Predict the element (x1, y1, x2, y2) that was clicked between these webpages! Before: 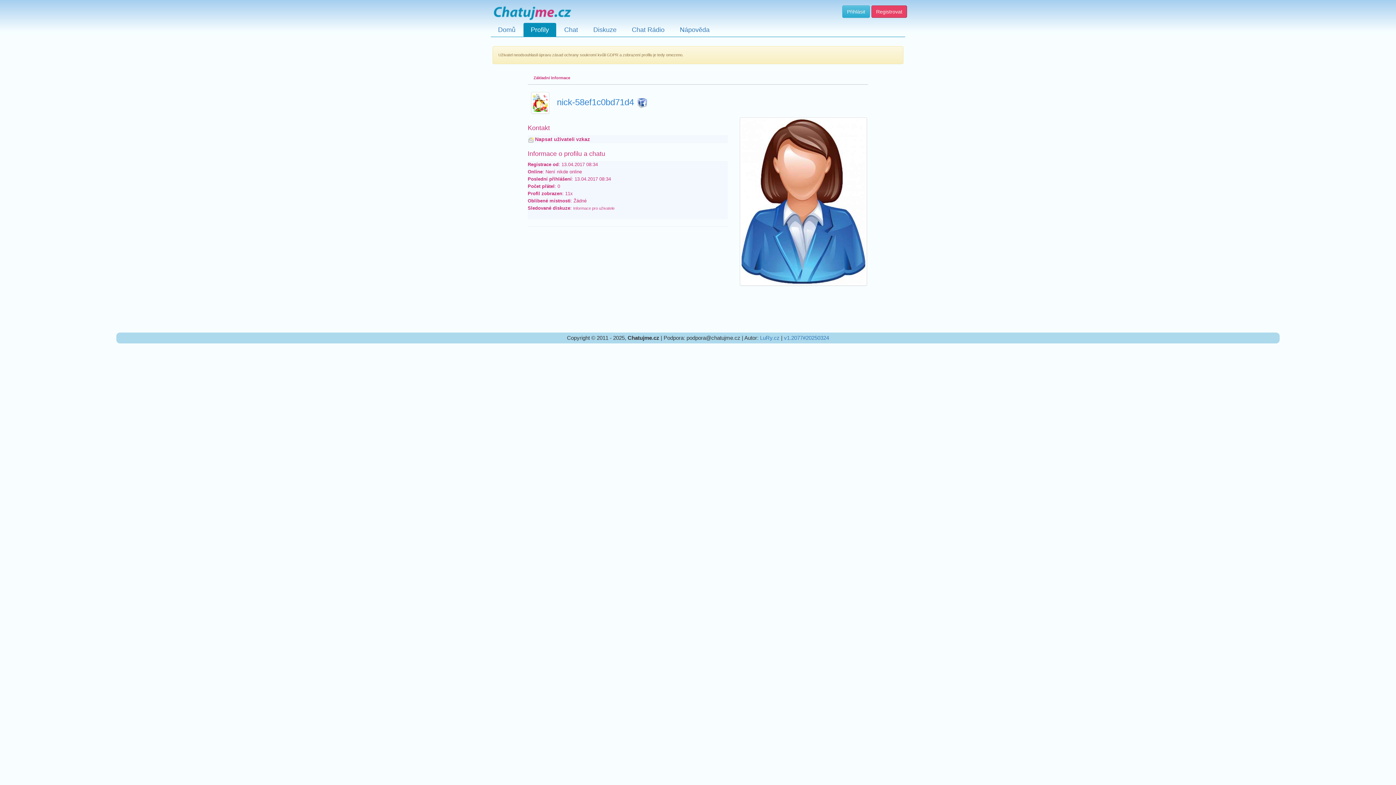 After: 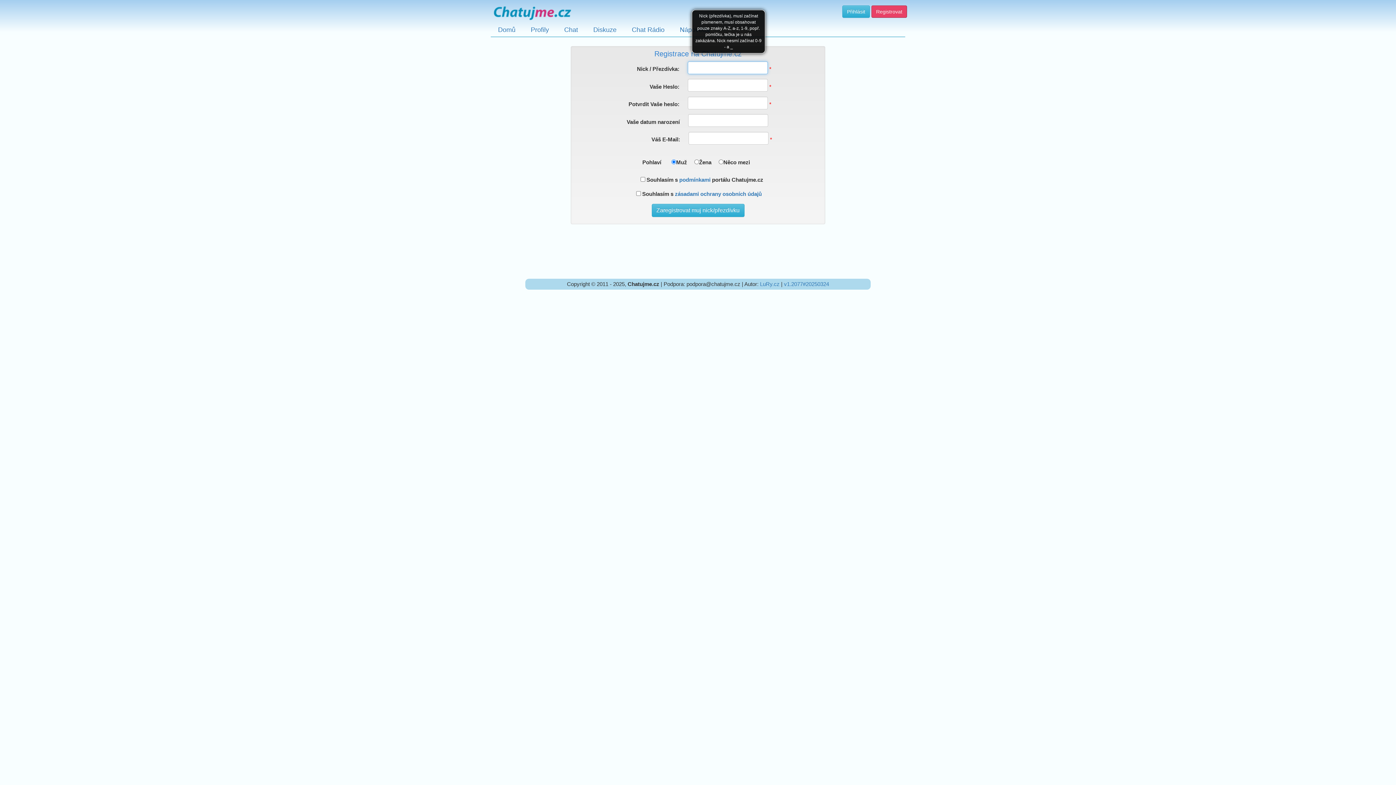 Action: label: Registrovat bbox: (871, 5, 907, 17)